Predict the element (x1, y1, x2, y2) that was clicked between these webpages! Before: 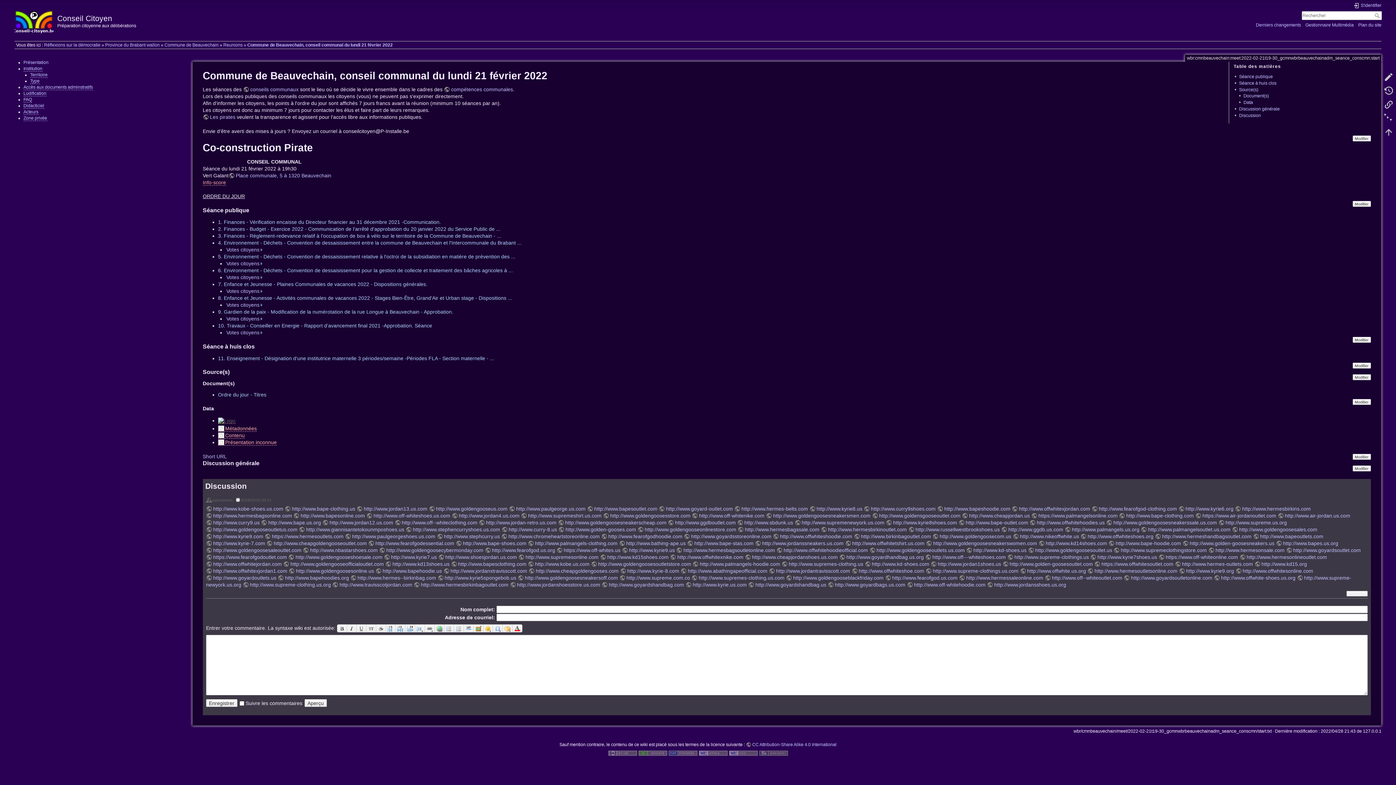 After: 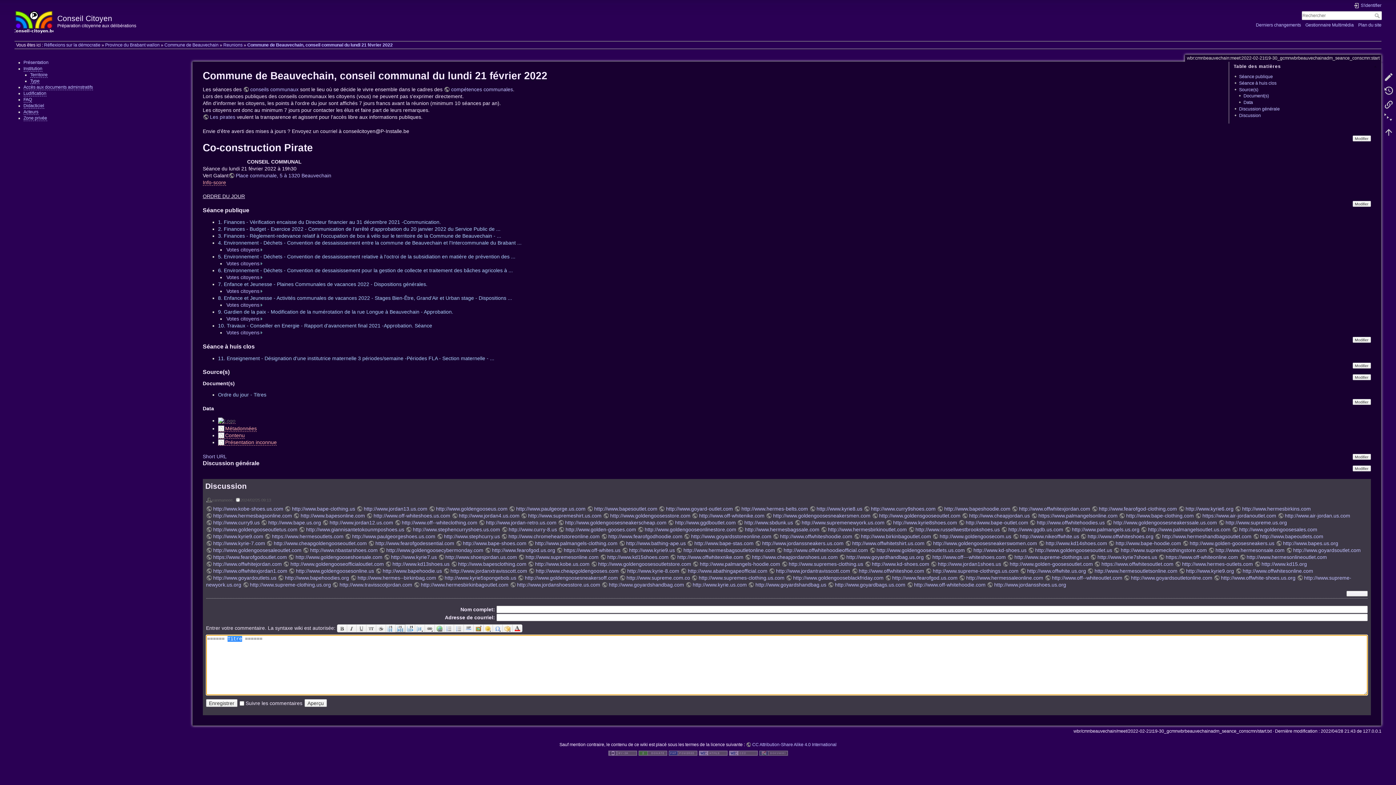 Action: bbox: (395, 624, 405, 632)